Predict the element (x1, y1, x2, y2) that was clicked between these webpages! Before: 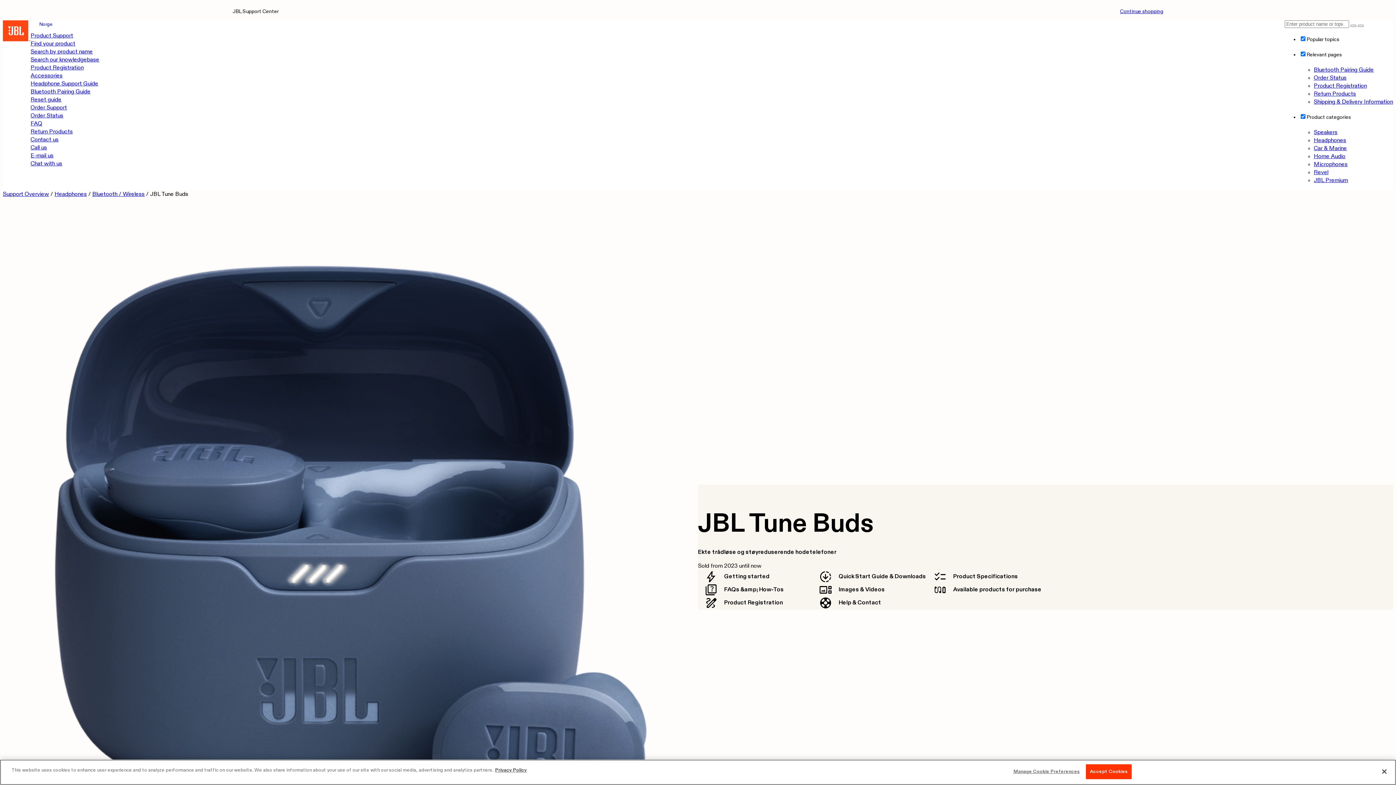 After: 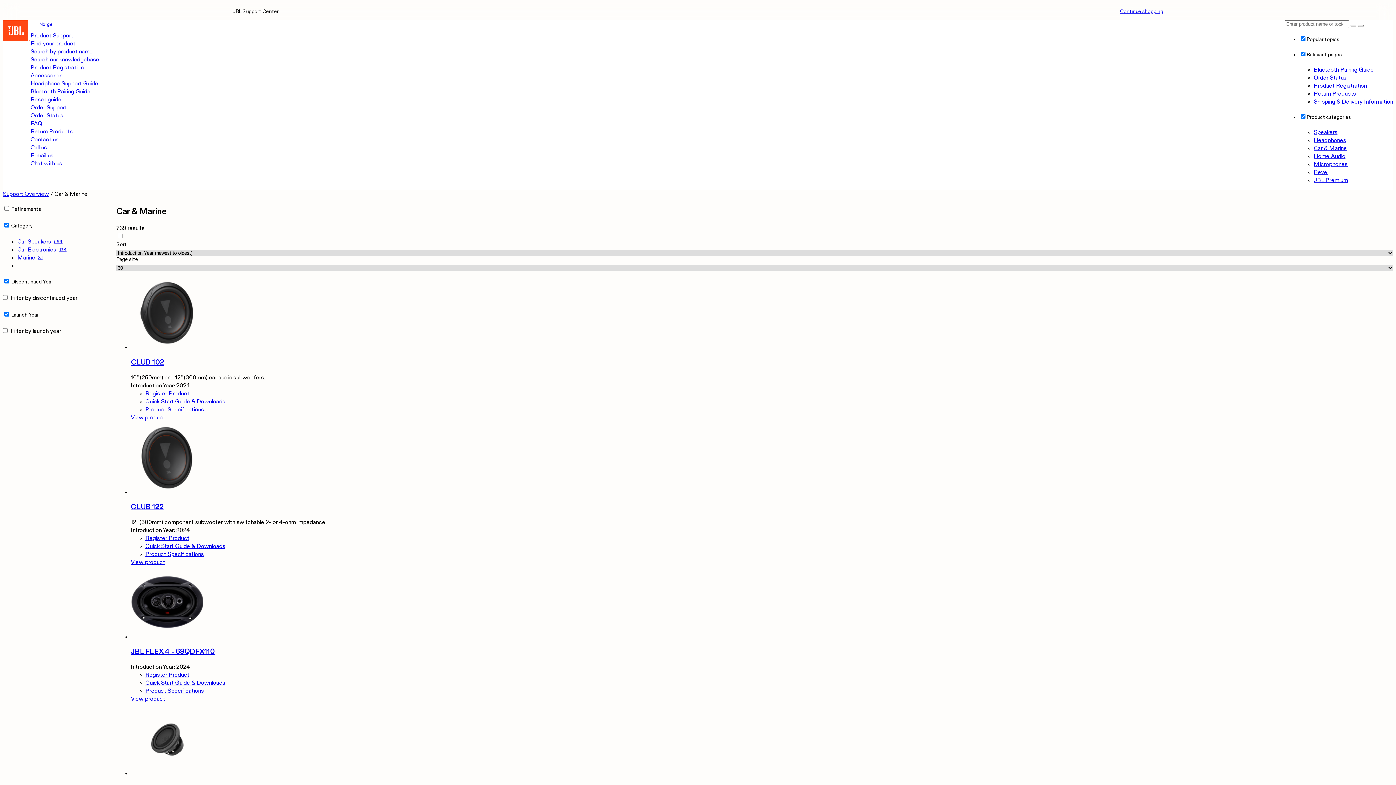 Action: label: Car & Marine bbox: (1314, 145, 1347, 151)